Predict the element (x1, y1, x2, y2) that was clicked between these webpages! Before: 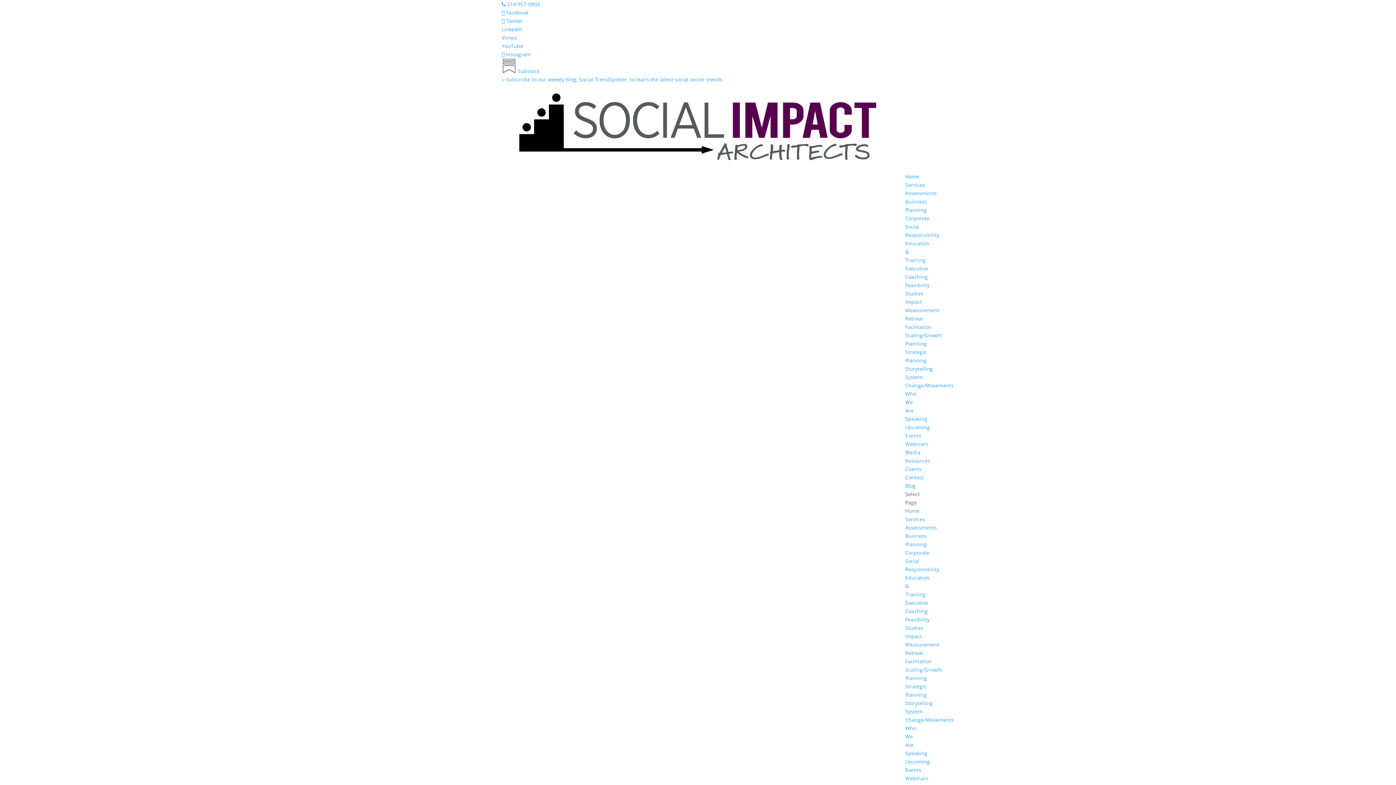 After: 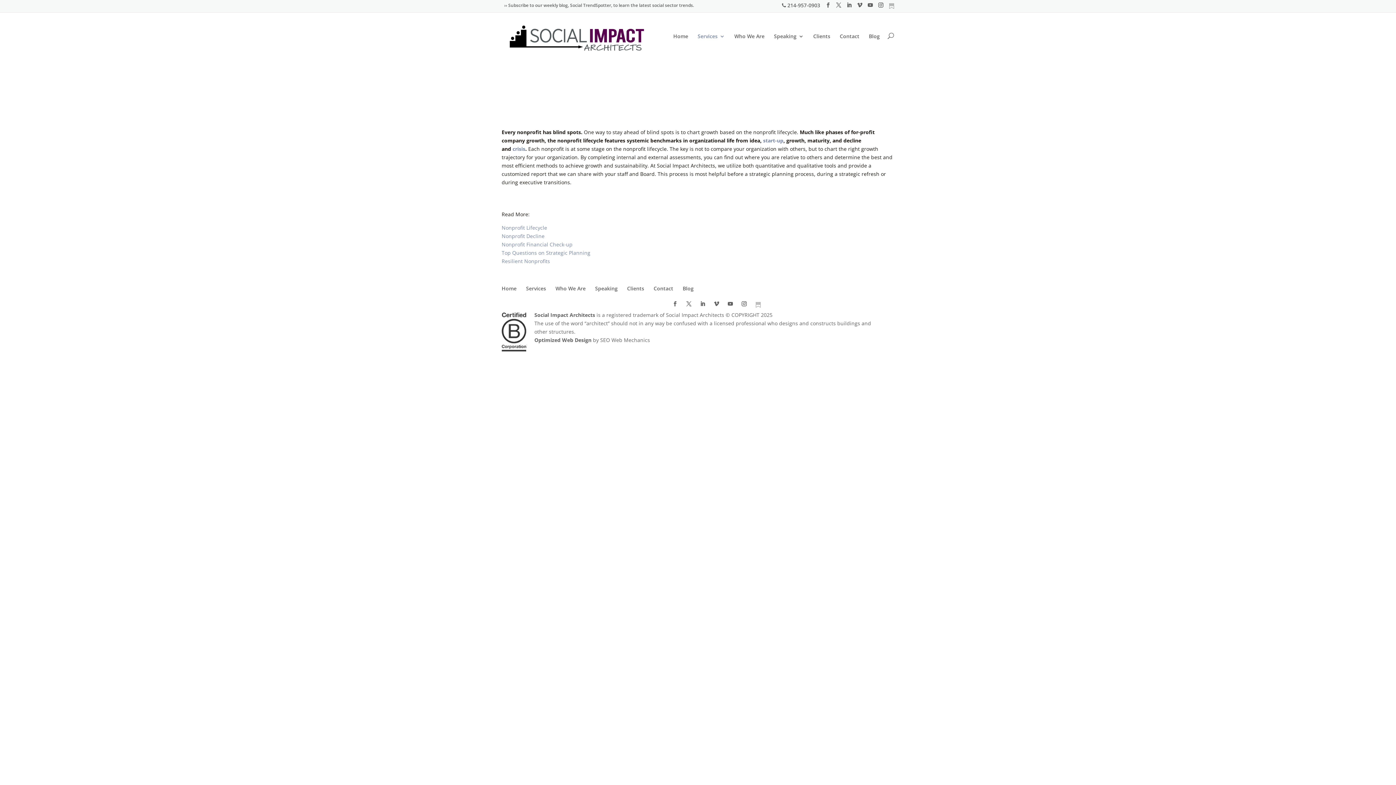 Action: label: Assessments bbox: (905, 189, 937, 196)